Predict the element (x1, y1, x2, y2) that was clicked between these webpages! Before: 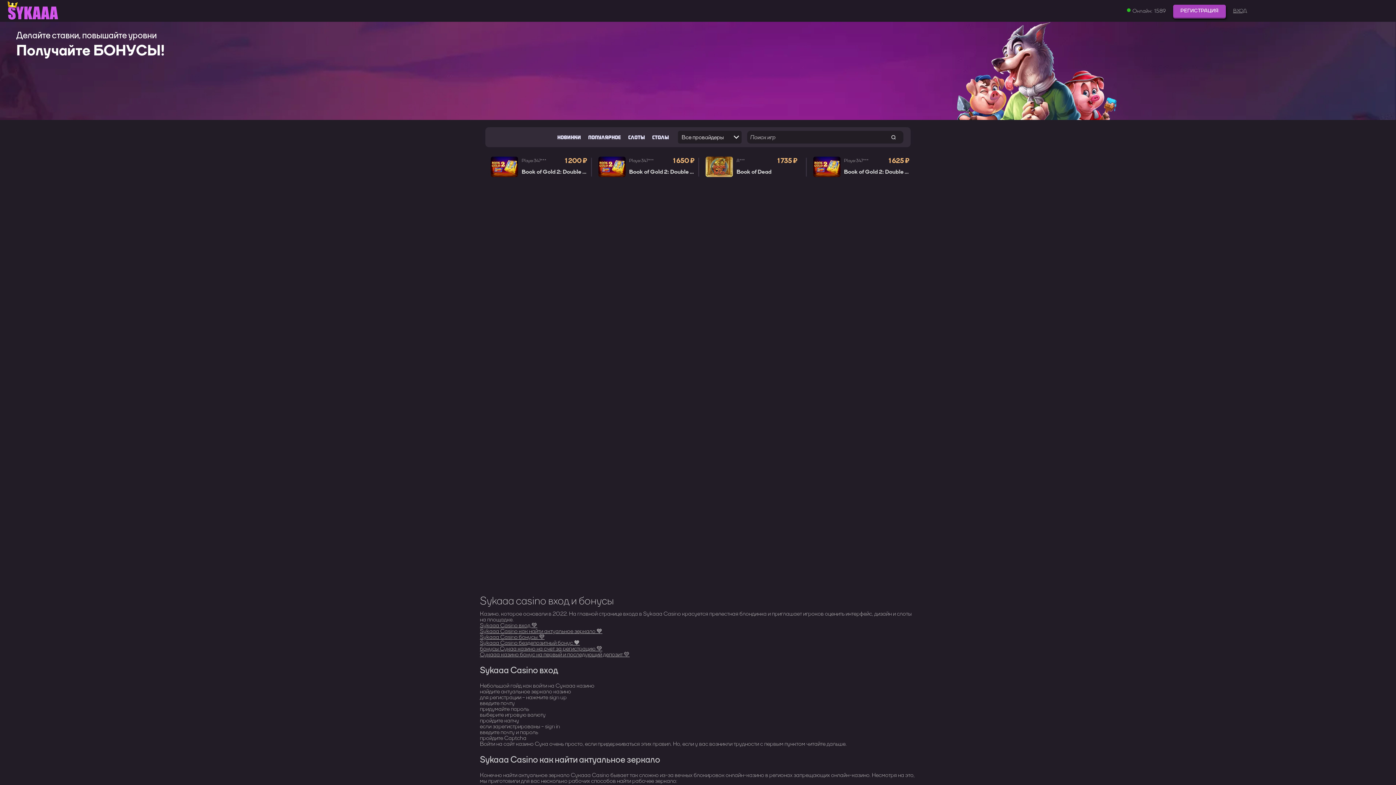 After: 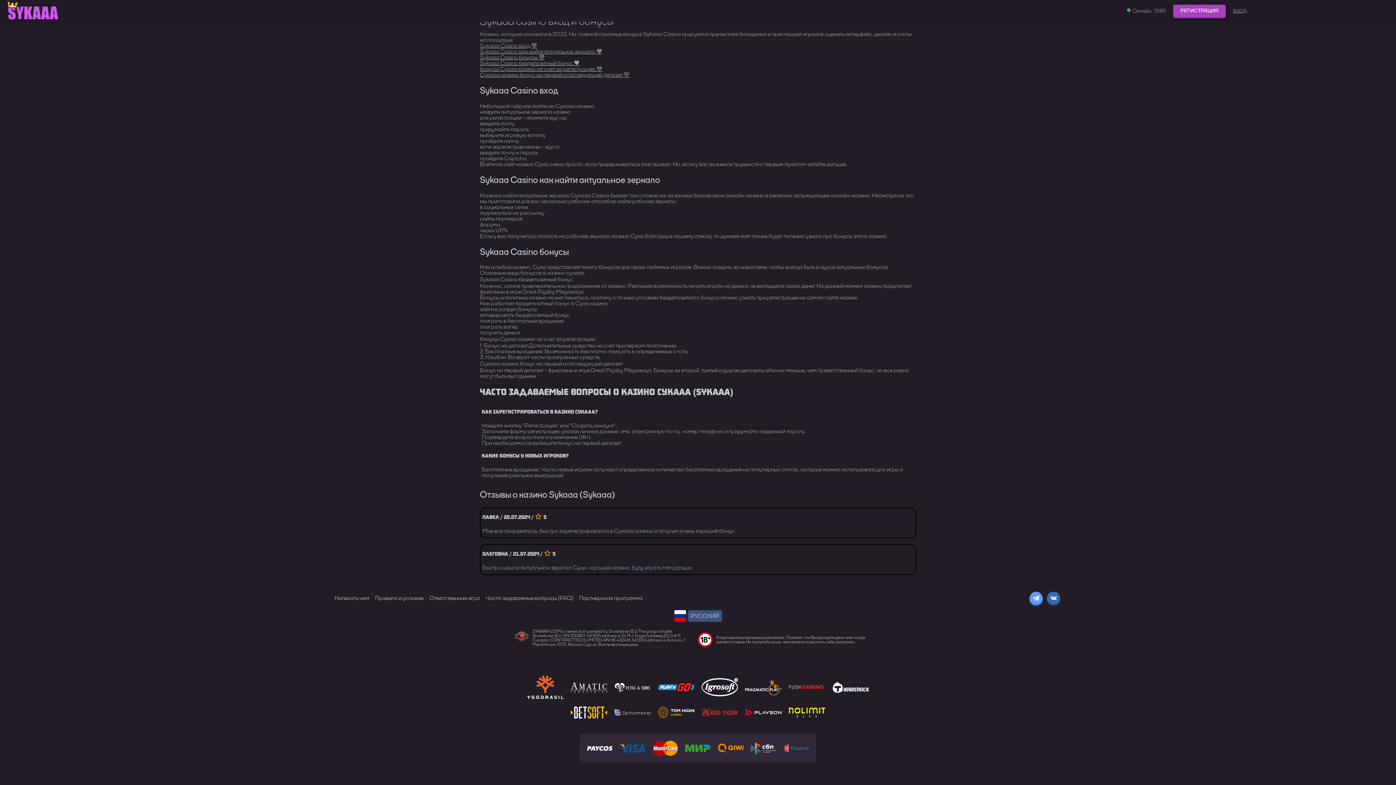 Action: label: Сукааа казино бонус на первый и последующий депозит 💛 bbox: (480, 650, 629, 658)